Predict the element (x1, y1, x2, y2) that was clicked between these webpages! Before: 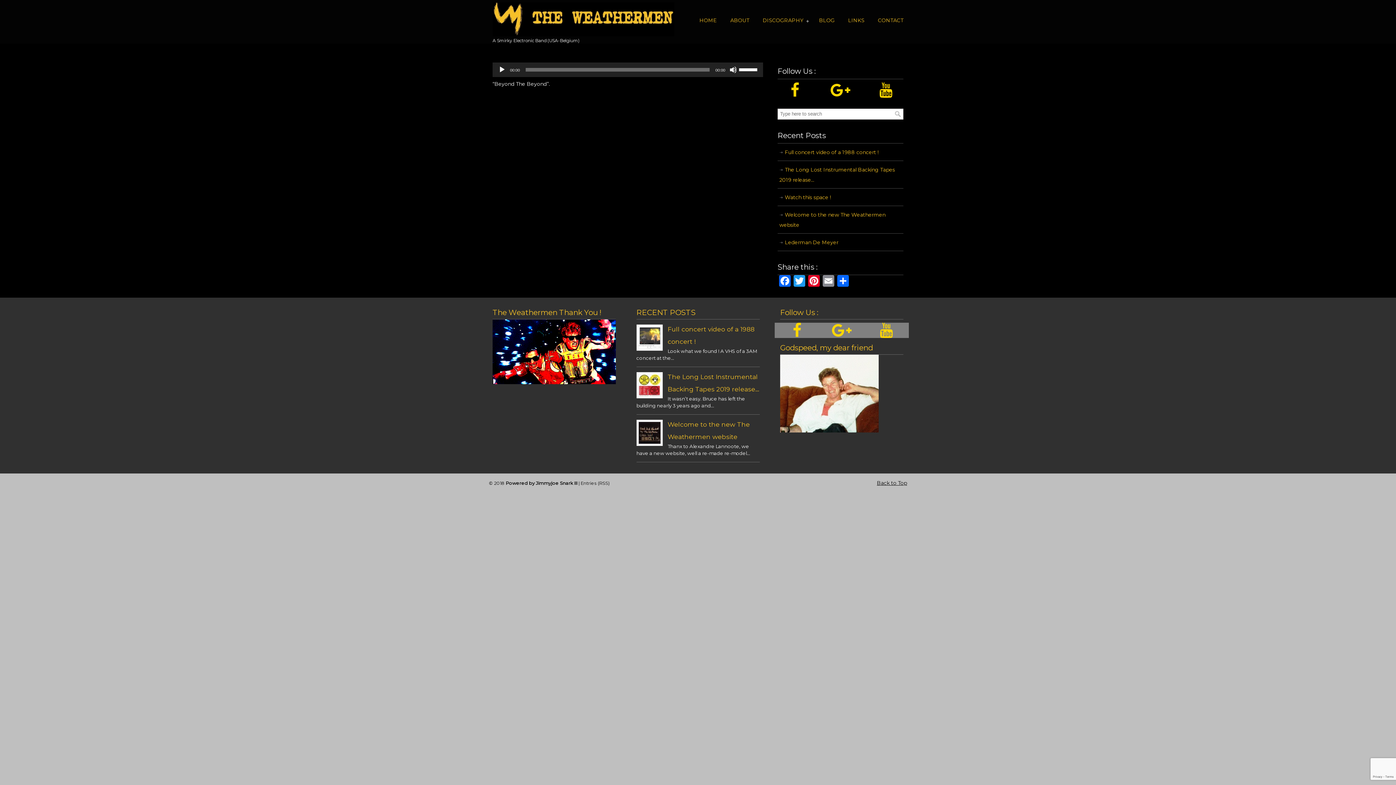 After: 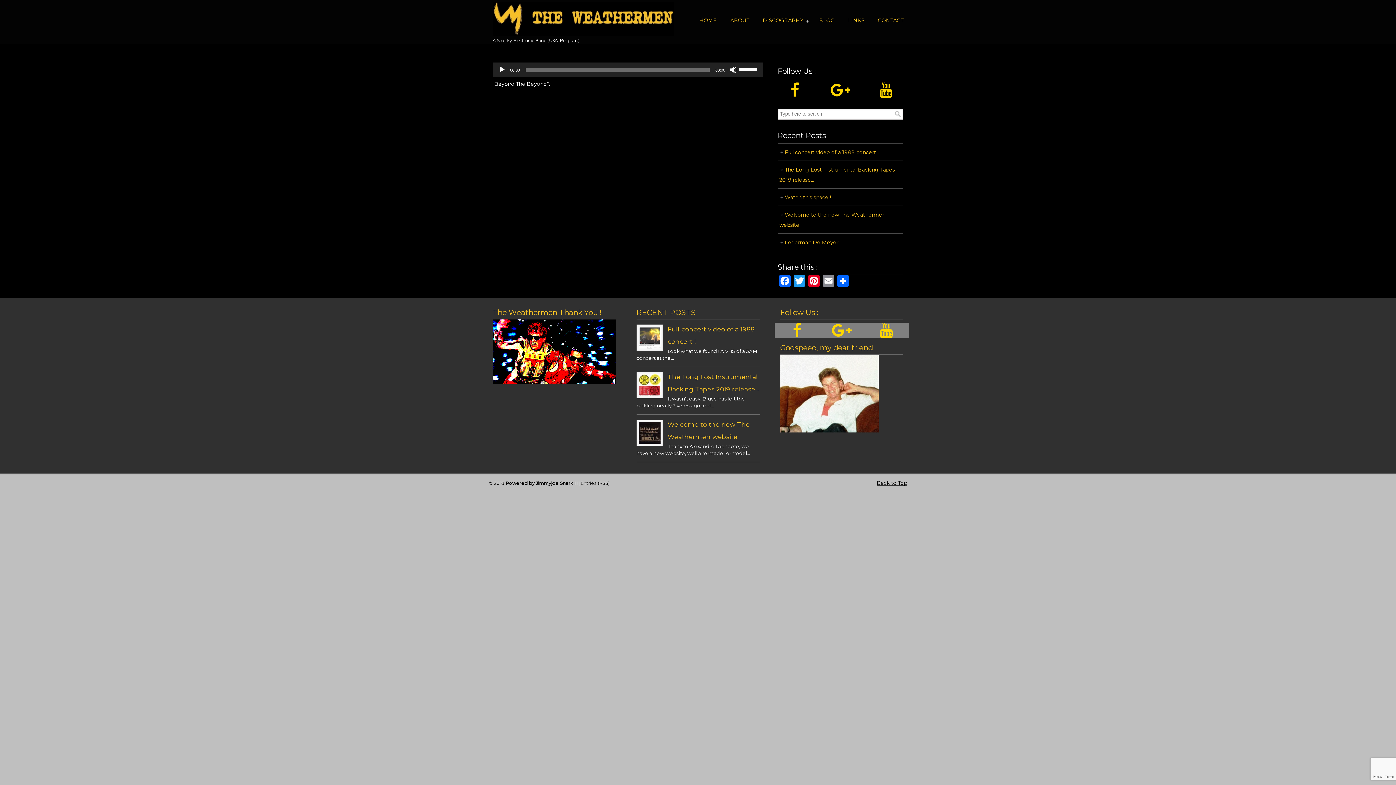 Action: bbox: (877, 478, 907, 488) label: Back to Top